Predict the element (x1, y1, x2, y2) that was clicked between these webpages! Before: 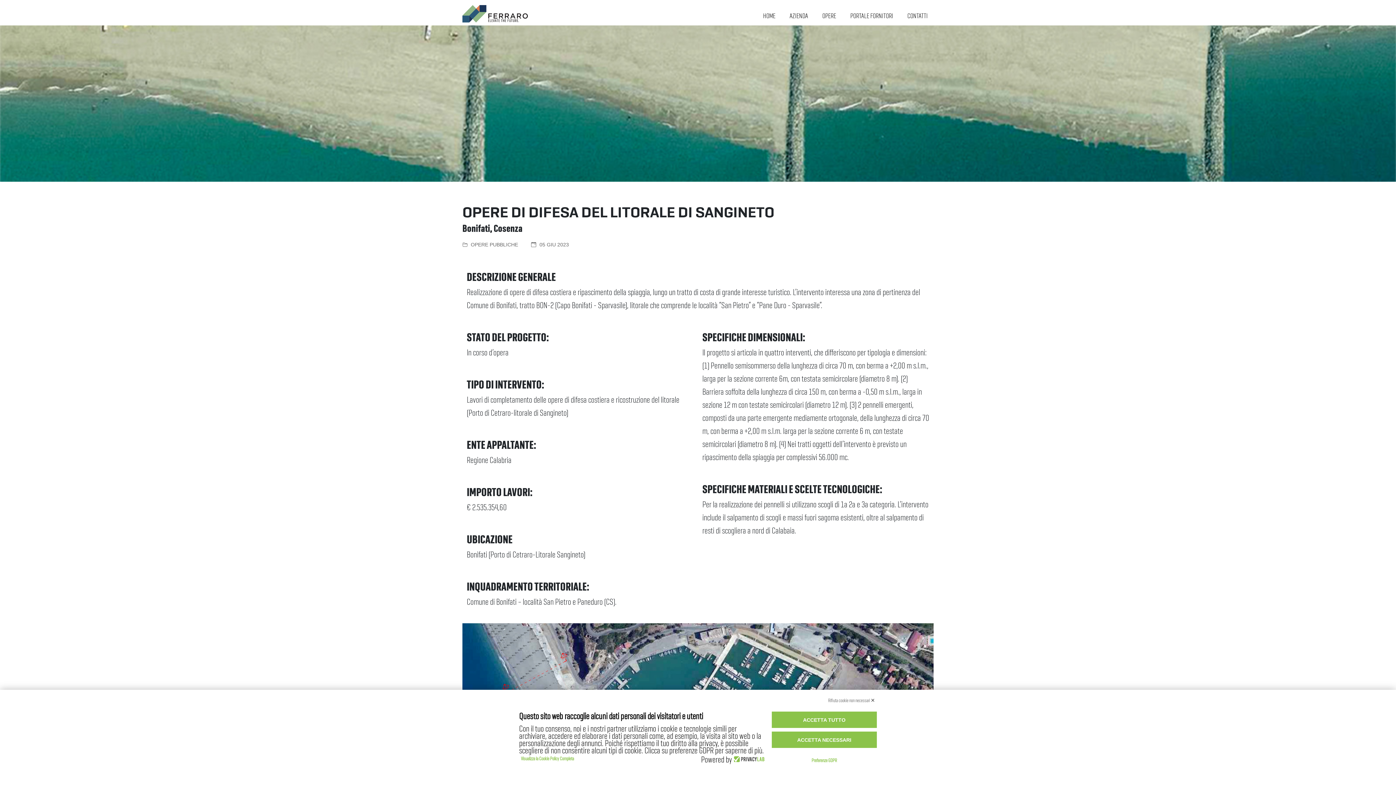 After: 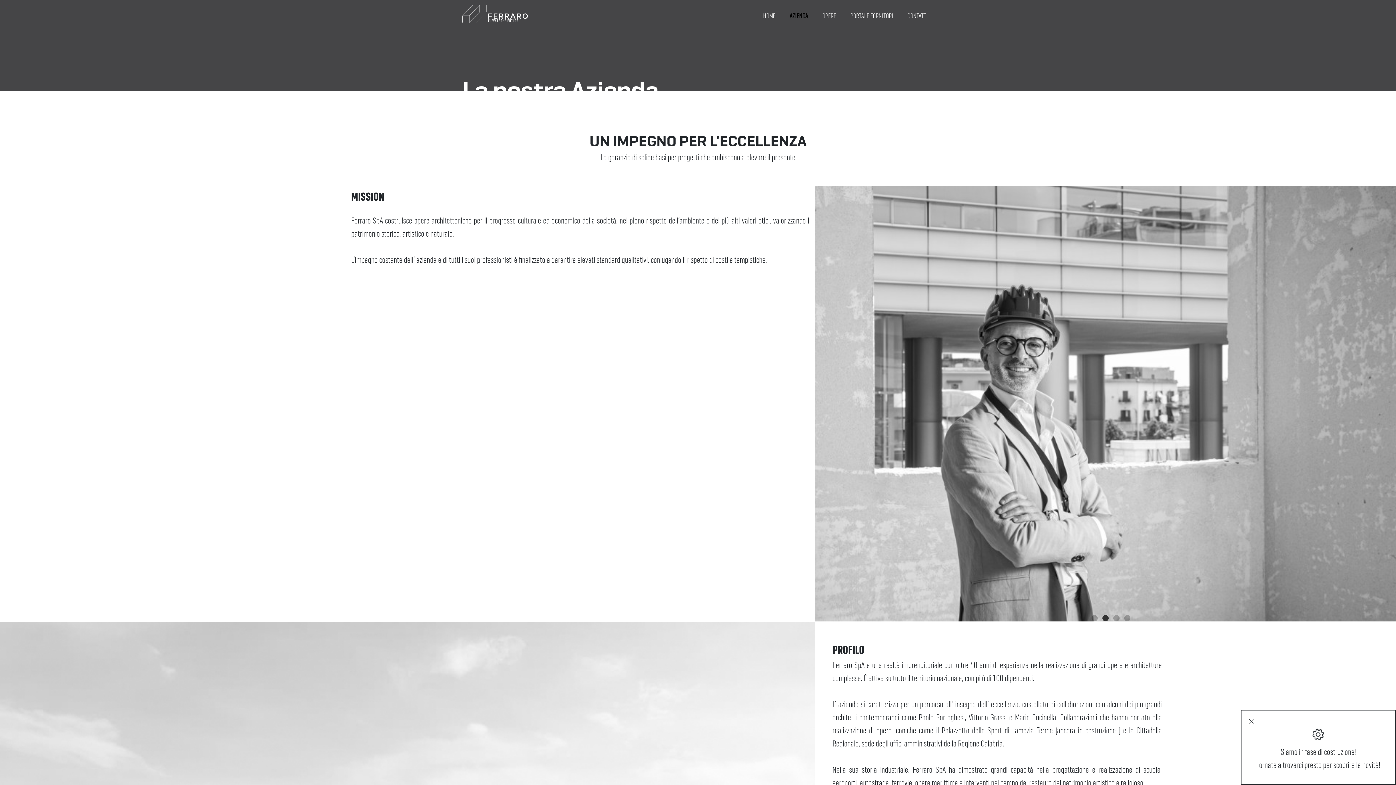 Action: label: AZIENDA bbox: (784, 2, 814, 24)